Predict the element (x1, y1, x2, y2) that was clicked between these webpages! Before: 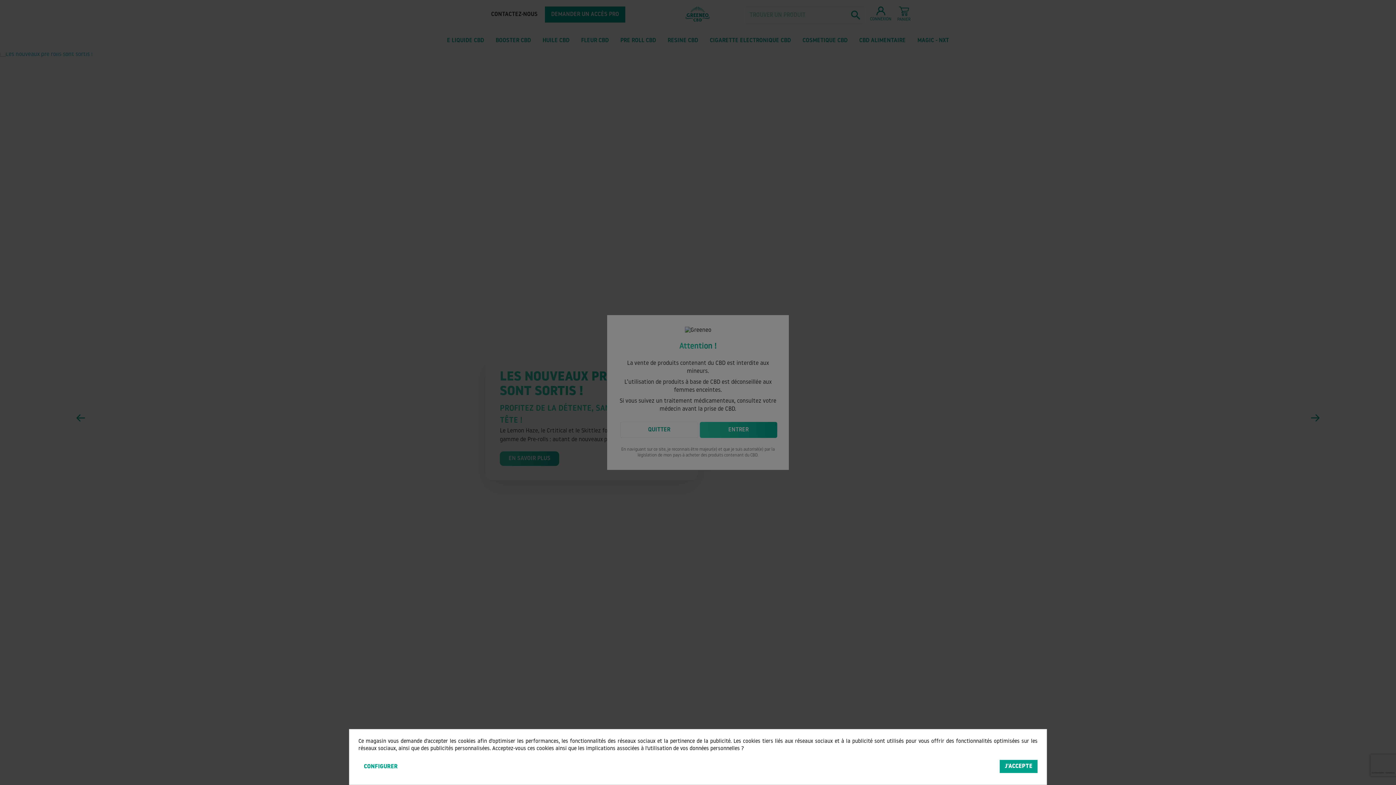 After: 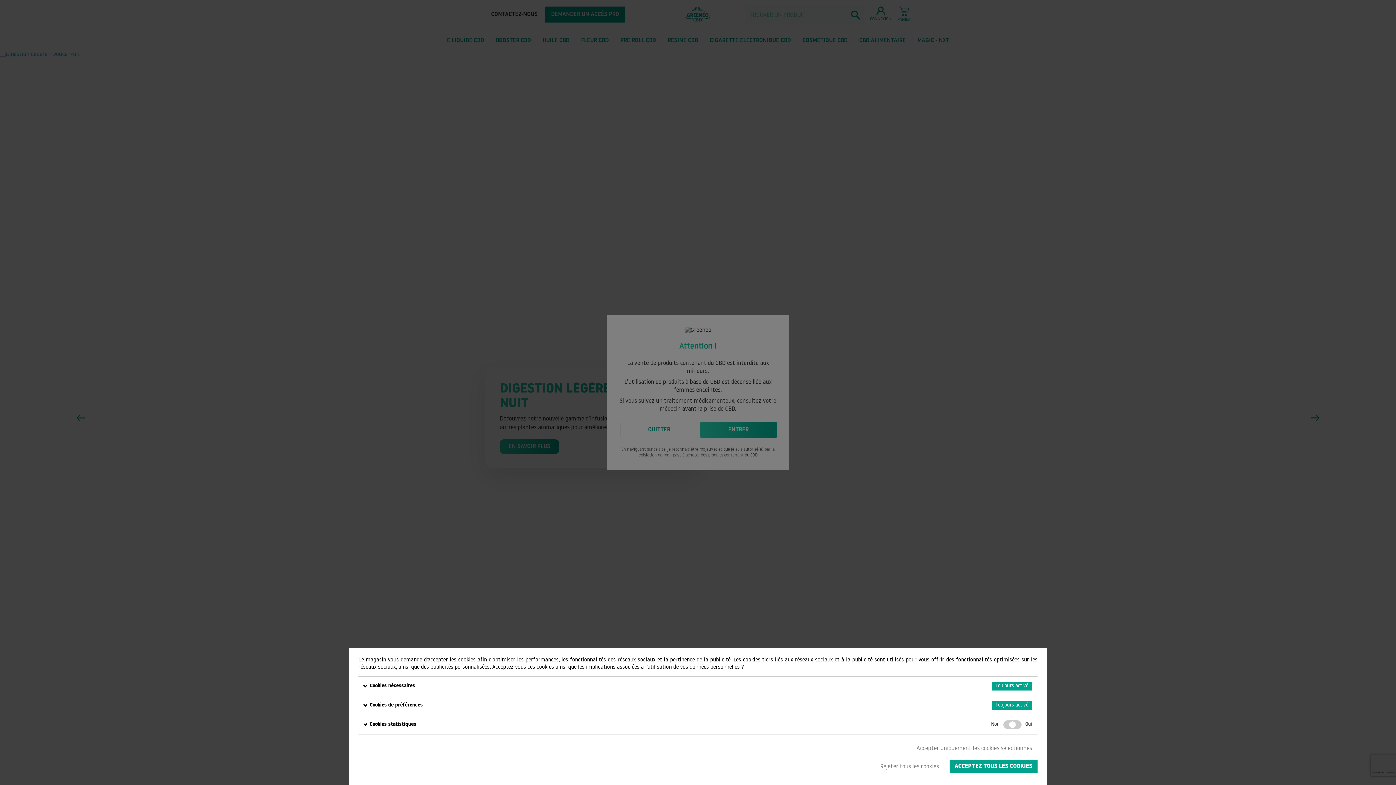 Action: bbox: (358, 760, 403, 774) label: CONFIGURER